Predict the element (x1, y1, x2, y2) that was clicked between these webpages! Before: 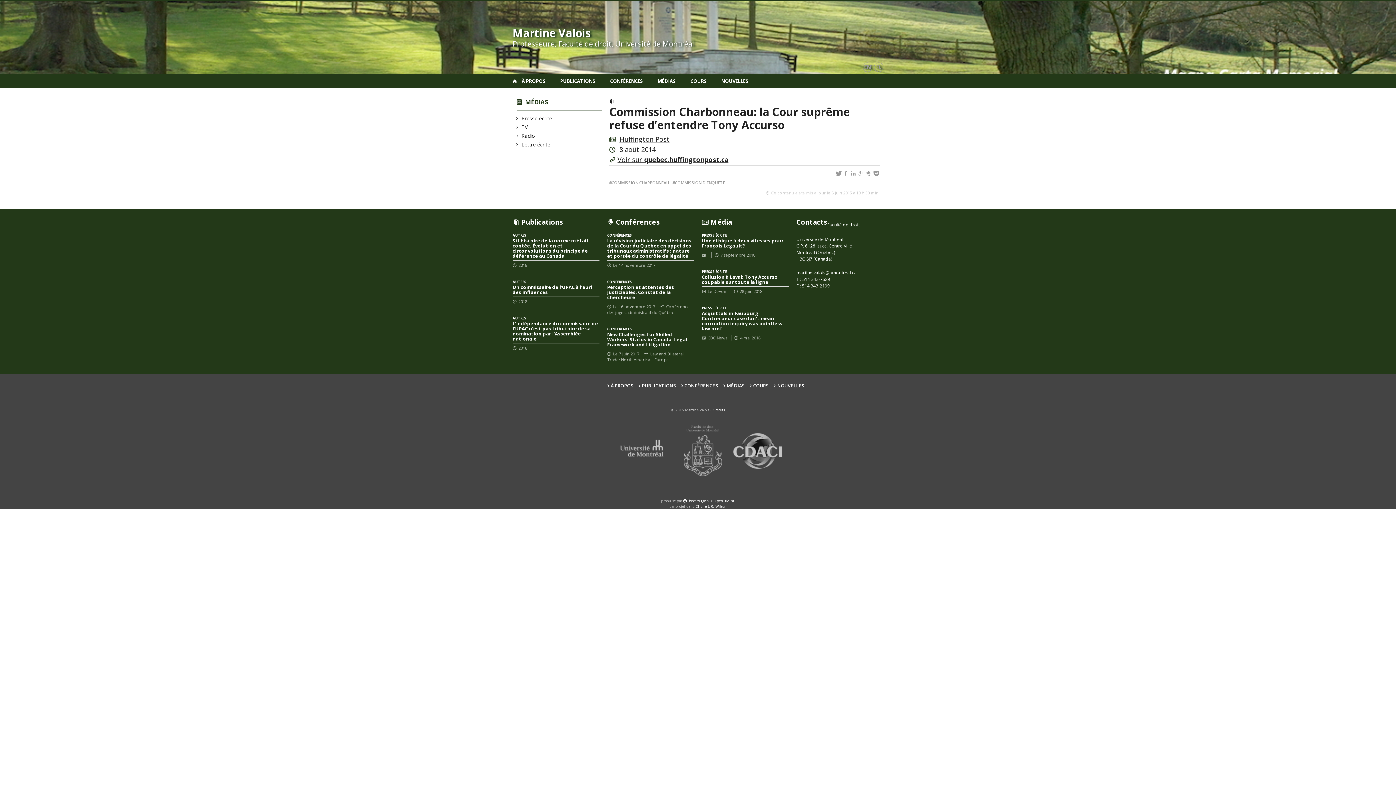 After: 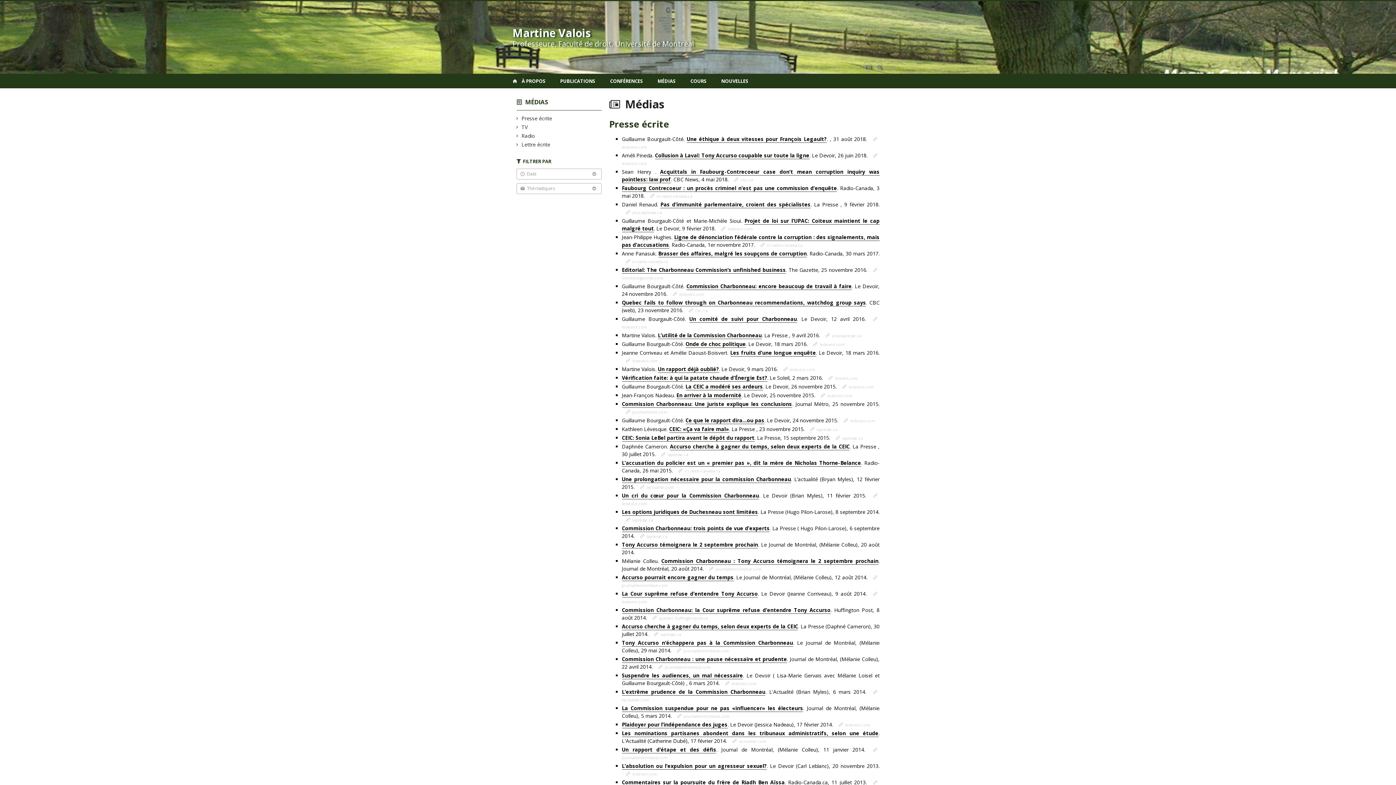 Action: label: Média bbox: (702, 218, 789, 232)